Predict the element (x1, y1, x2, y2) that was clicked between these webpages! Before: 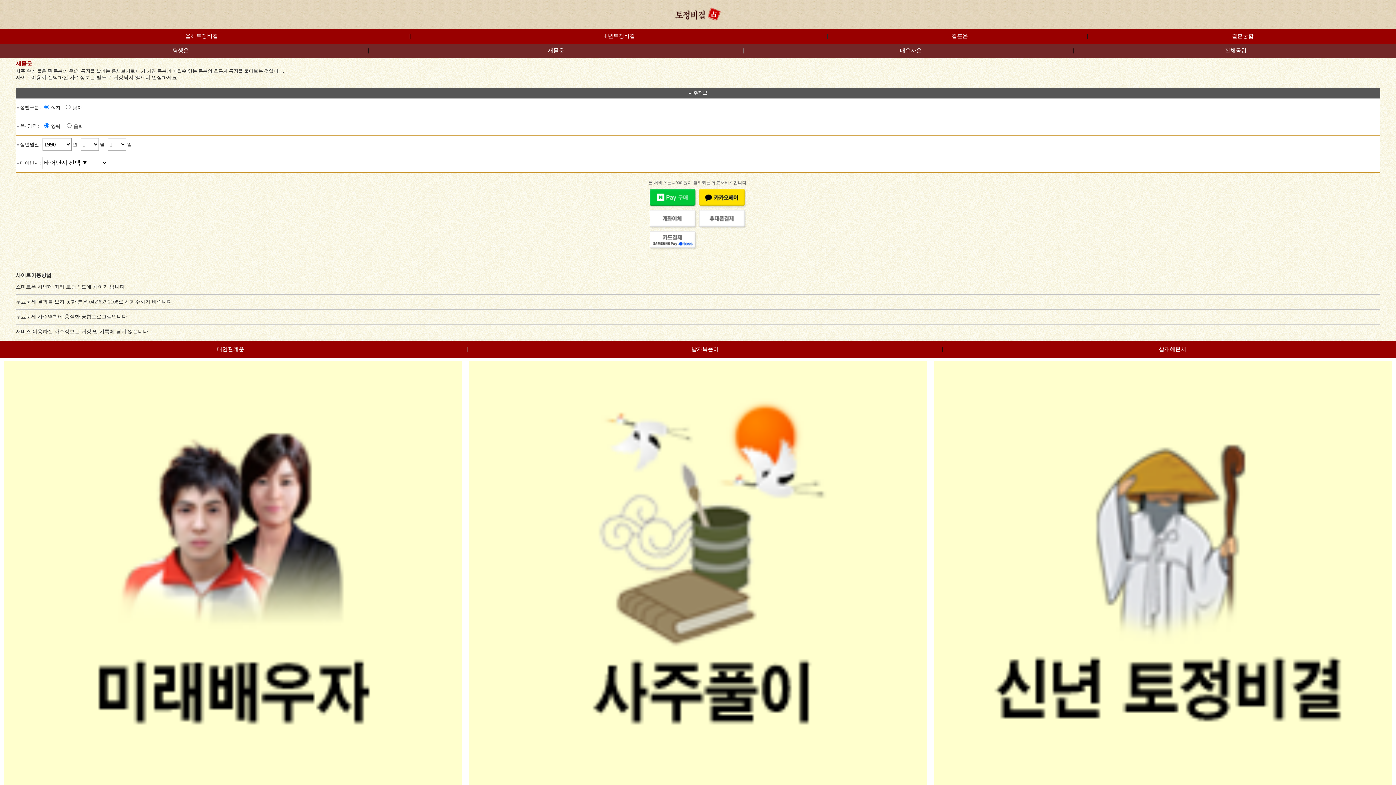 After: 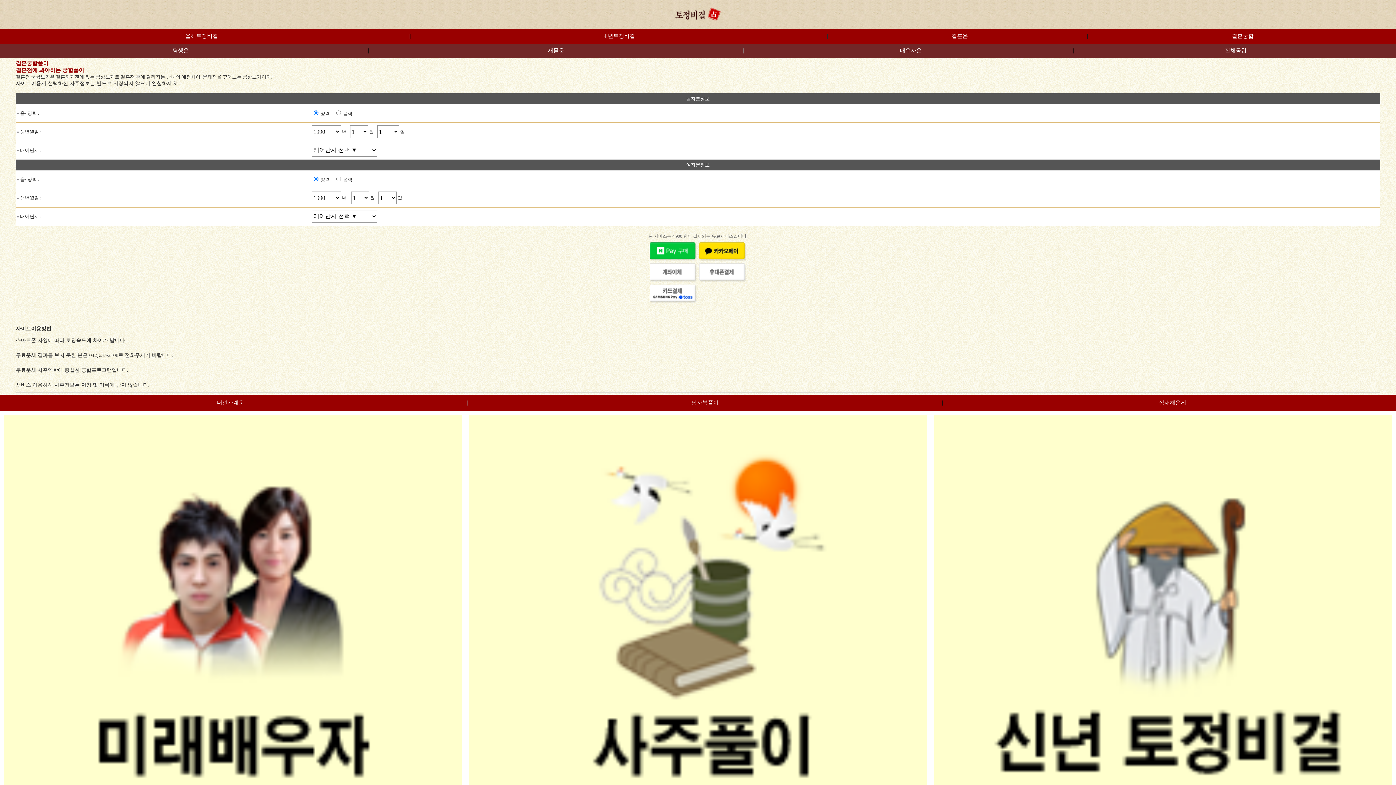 Action: label: 결혼궁합 bbox: (1232, 33, 1254, 38)